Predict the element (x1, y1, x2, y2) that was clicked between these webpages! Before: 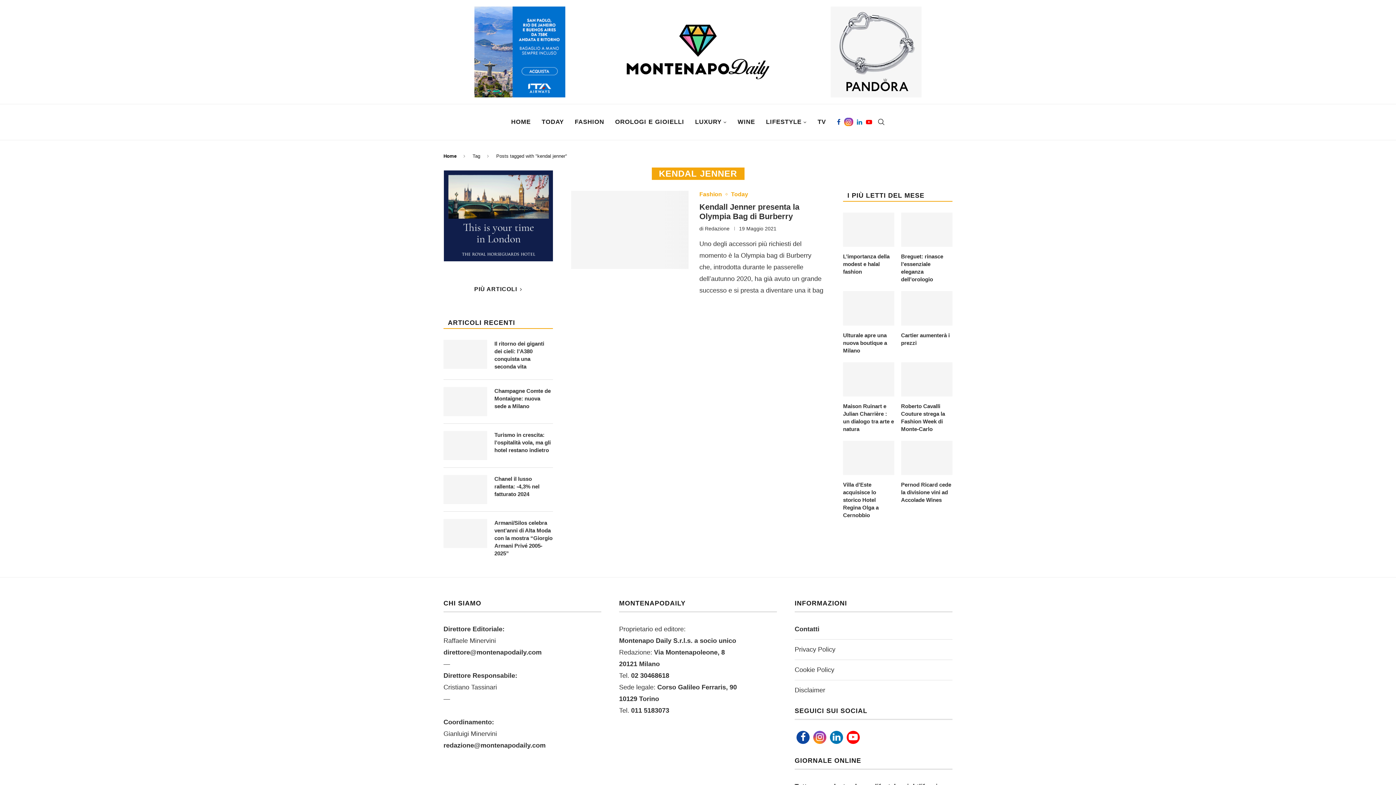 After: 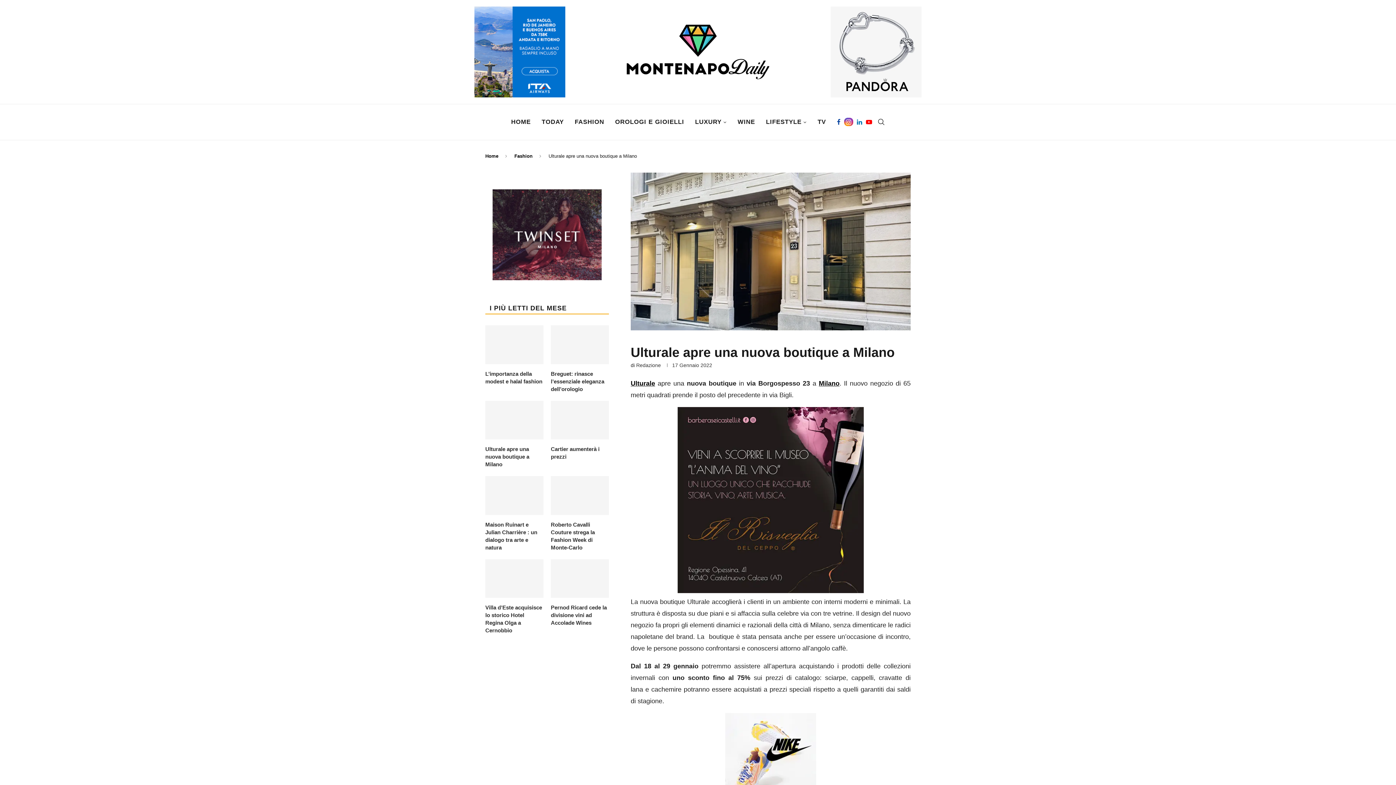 Action: bbox: (843, 291, 894, 325)